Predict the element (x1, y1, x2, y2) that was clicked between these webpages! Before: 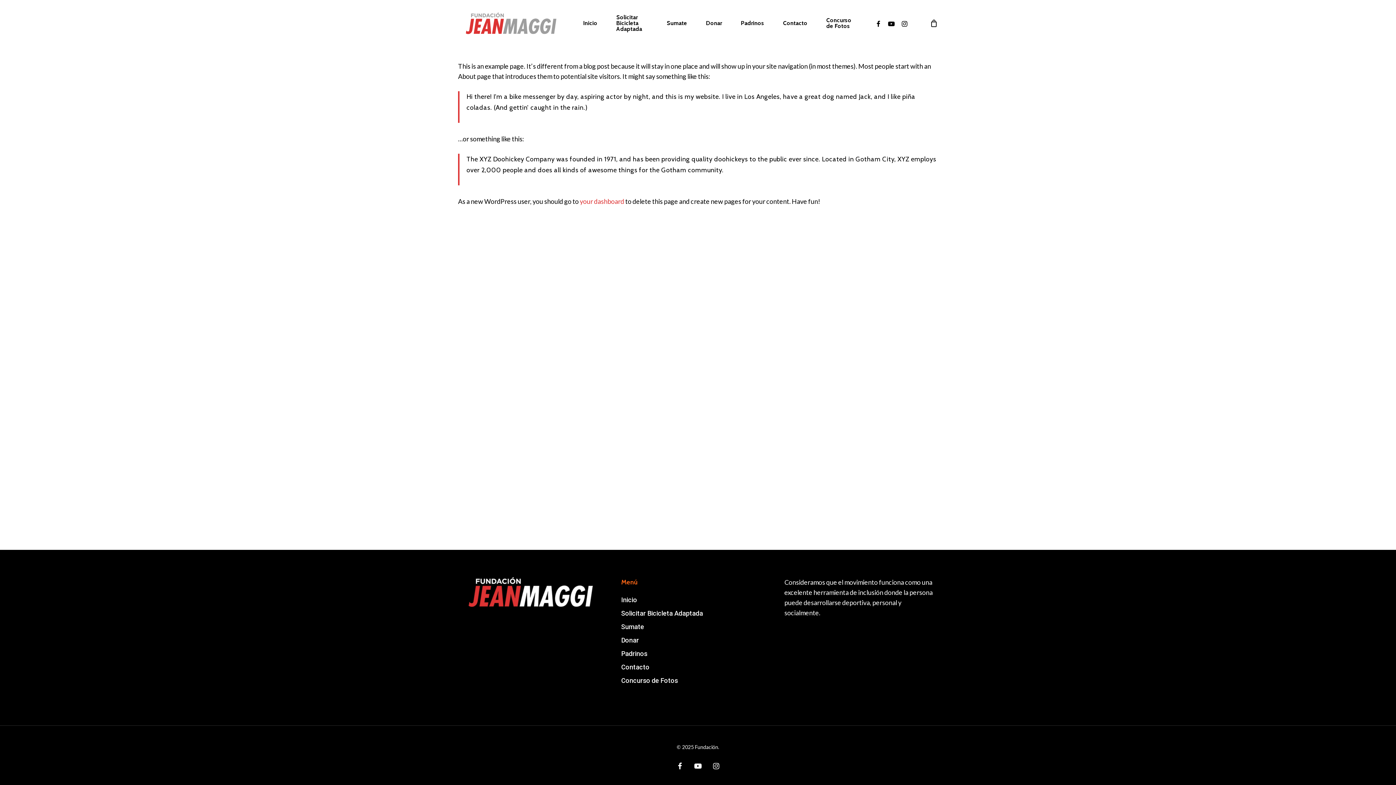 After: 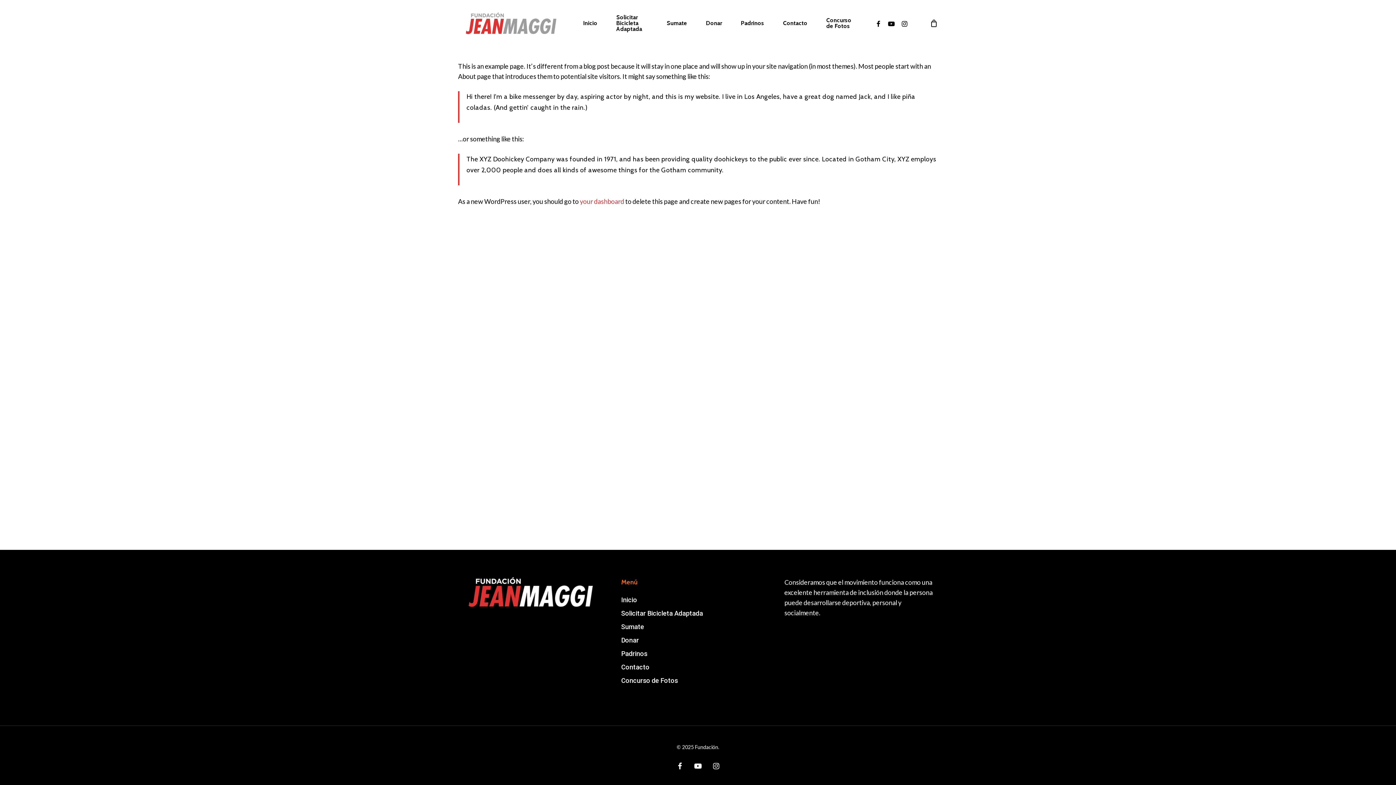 Action: bbox: (692, 760, 703, 771) label: youtube